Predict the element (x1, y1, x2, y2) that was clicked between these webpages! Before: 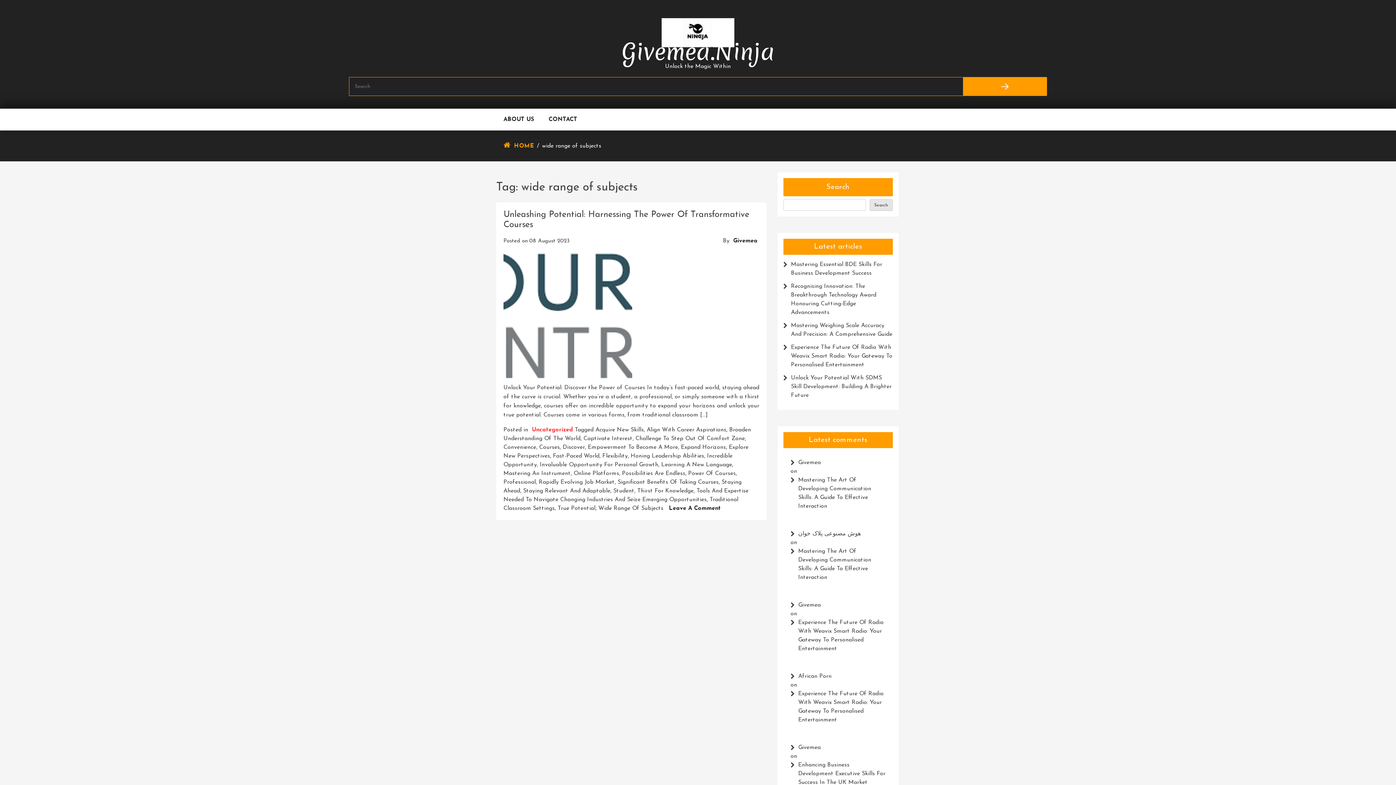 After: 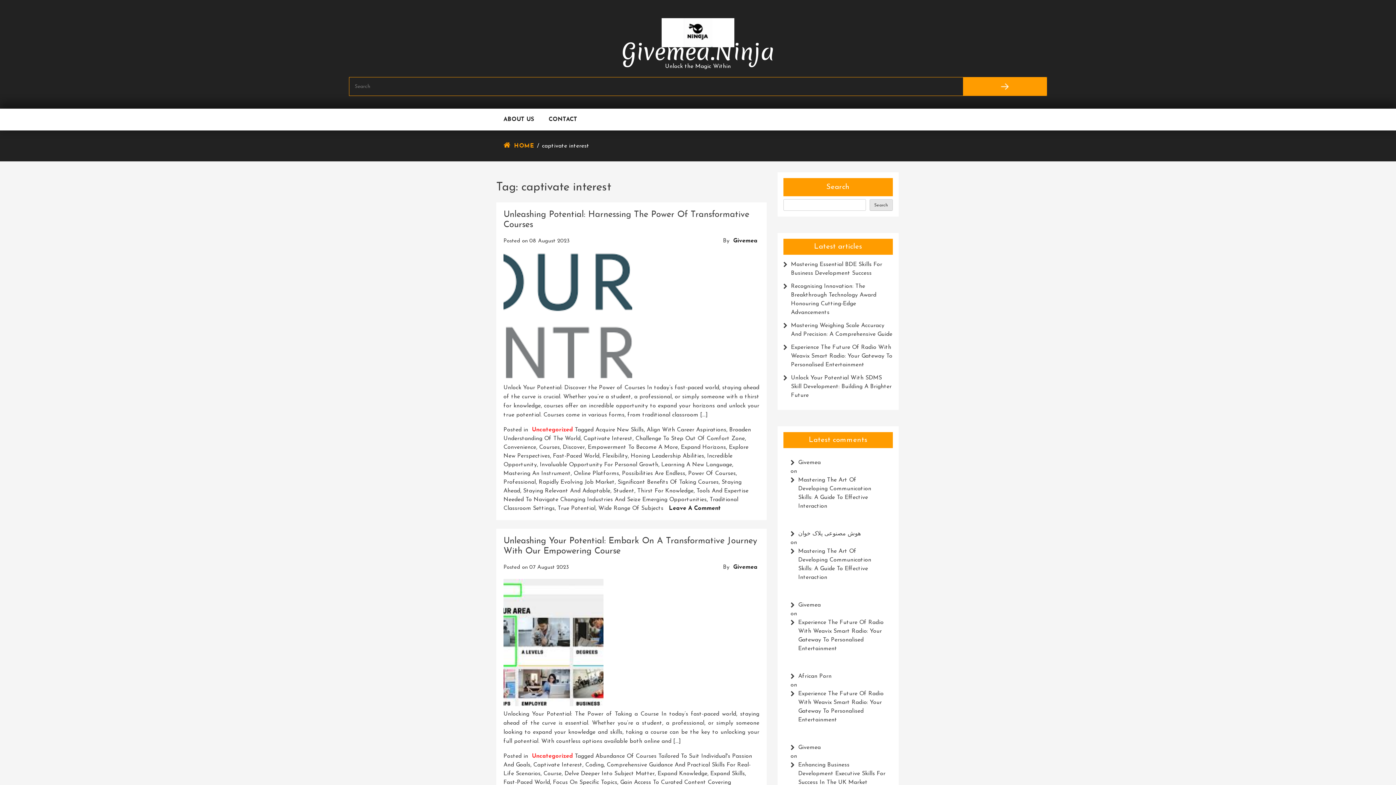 Action: bbox: (583, 435, 632, 441) label: Captivate Interest